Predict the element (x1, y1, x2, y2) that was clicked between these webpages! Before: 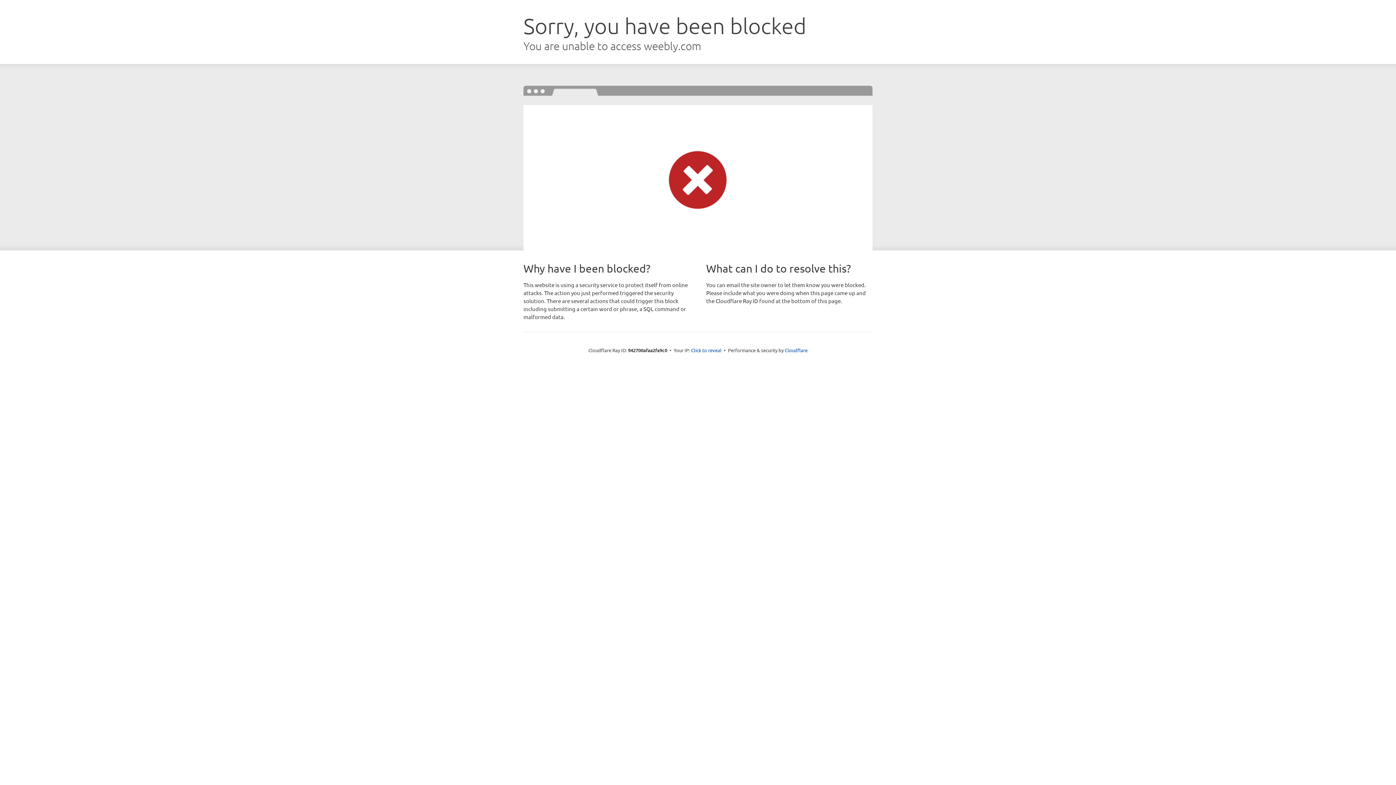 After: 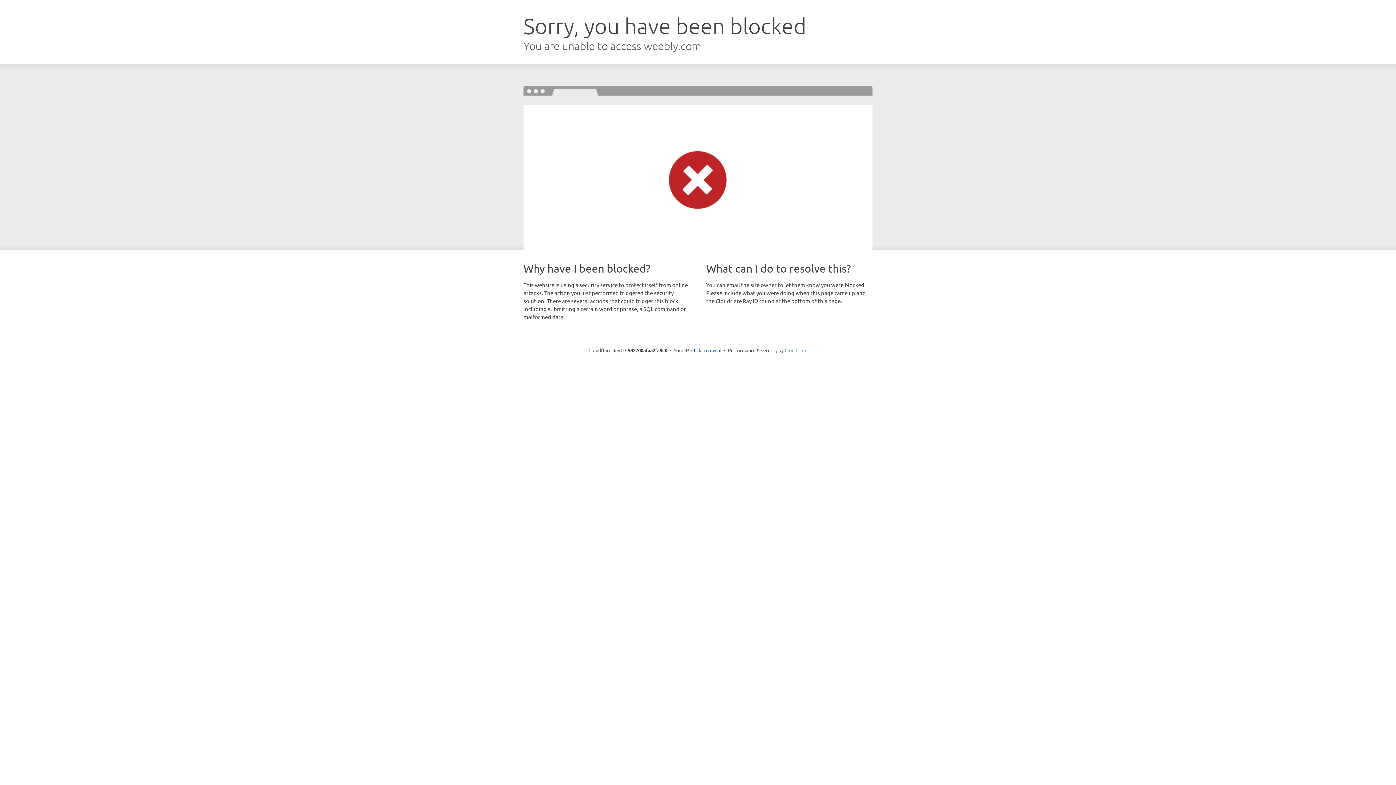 Action: bbox: (784, 347, 807, 353) label: Cloudflare